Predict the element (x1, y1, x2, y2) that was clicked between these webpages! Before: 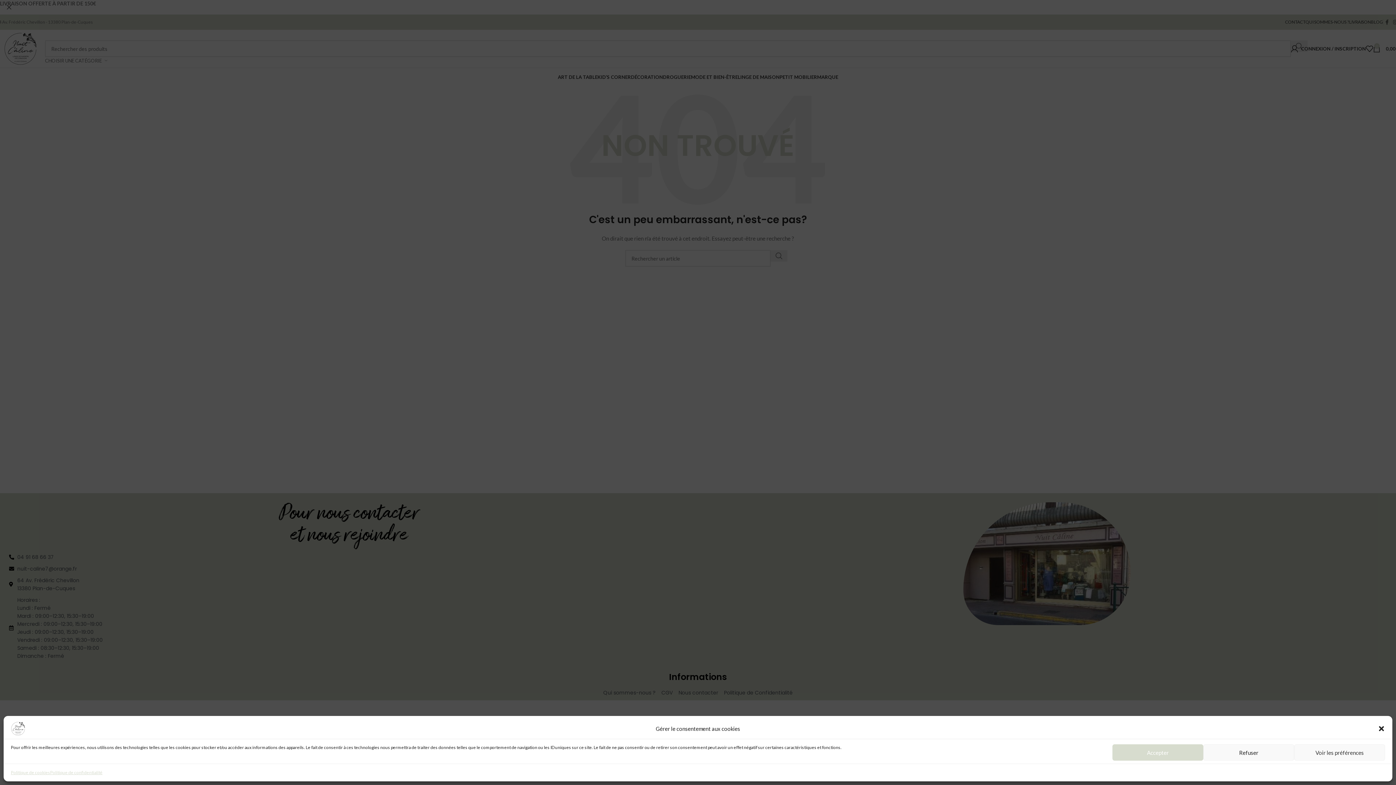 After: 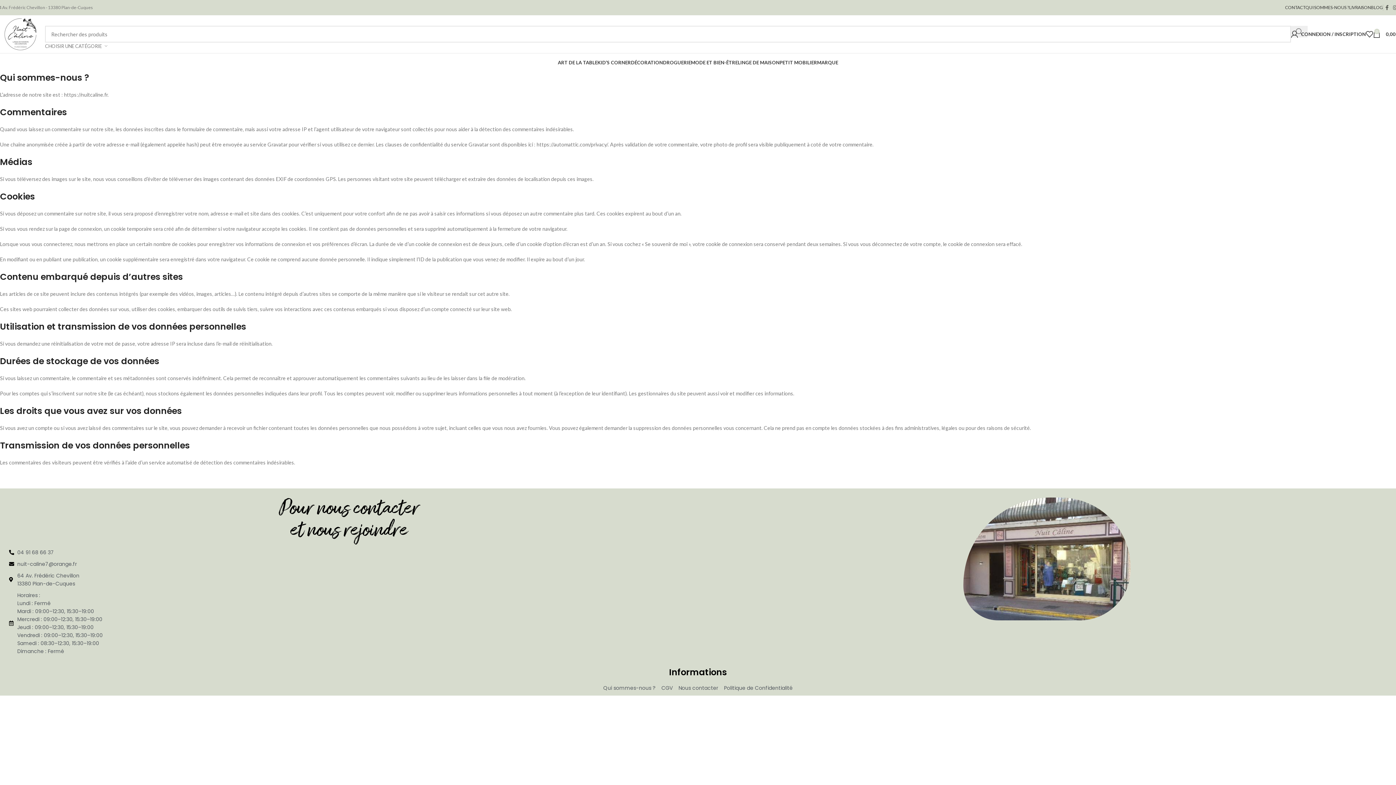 Action: bbox: (50, 769, 102, 776) label: Politique de confidentialité